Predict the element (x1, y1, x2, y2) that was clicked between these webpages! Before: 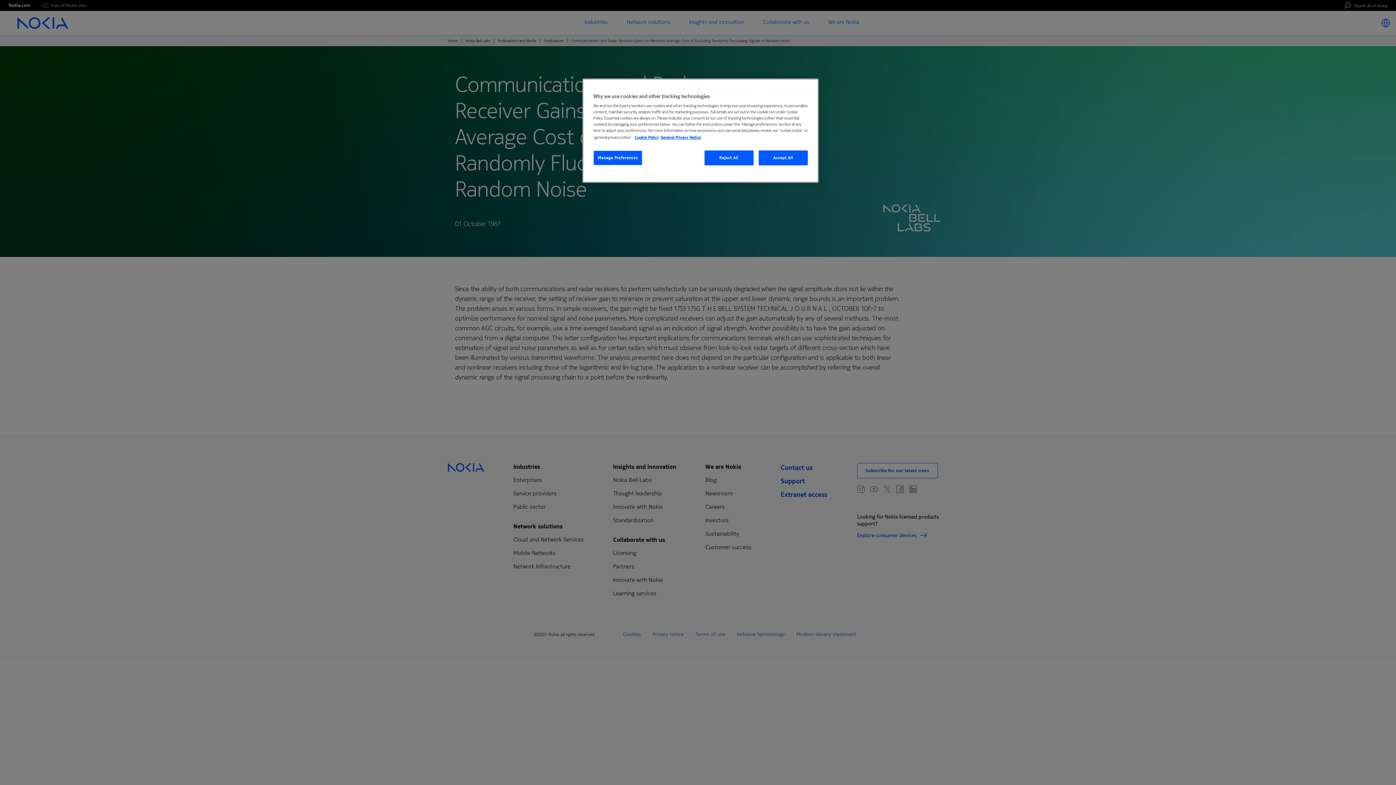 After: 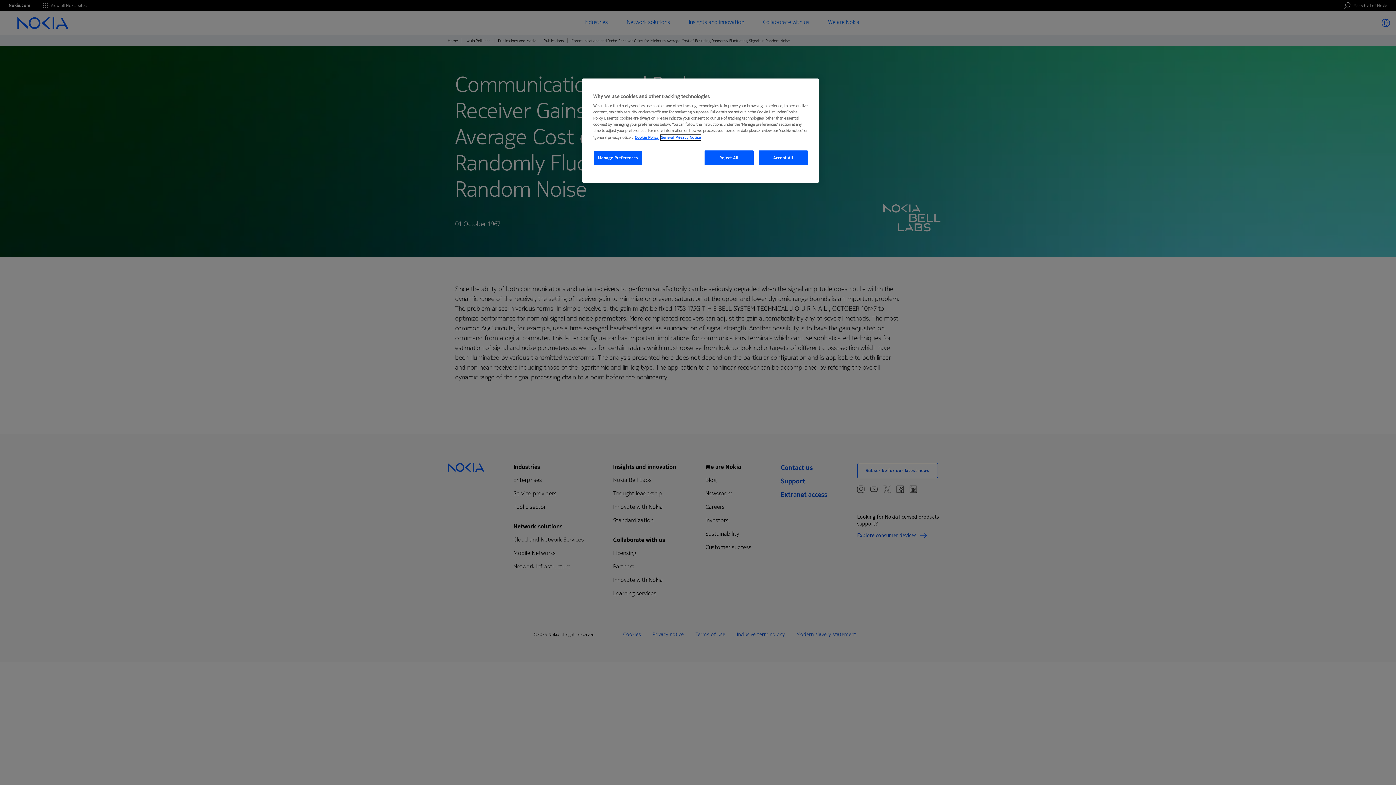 Action: bbox: (660, 134, 701, 140) label: Legal Information, opens in a new tab